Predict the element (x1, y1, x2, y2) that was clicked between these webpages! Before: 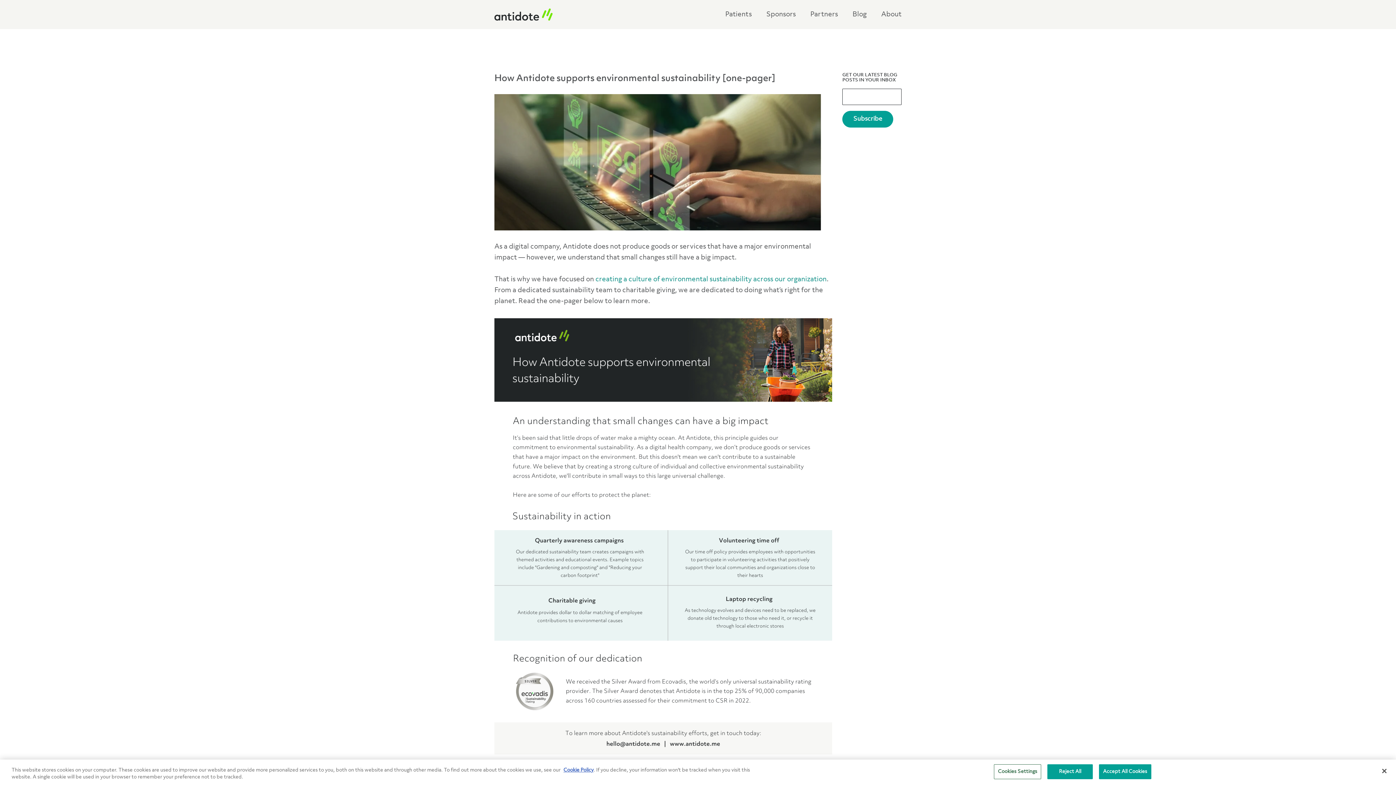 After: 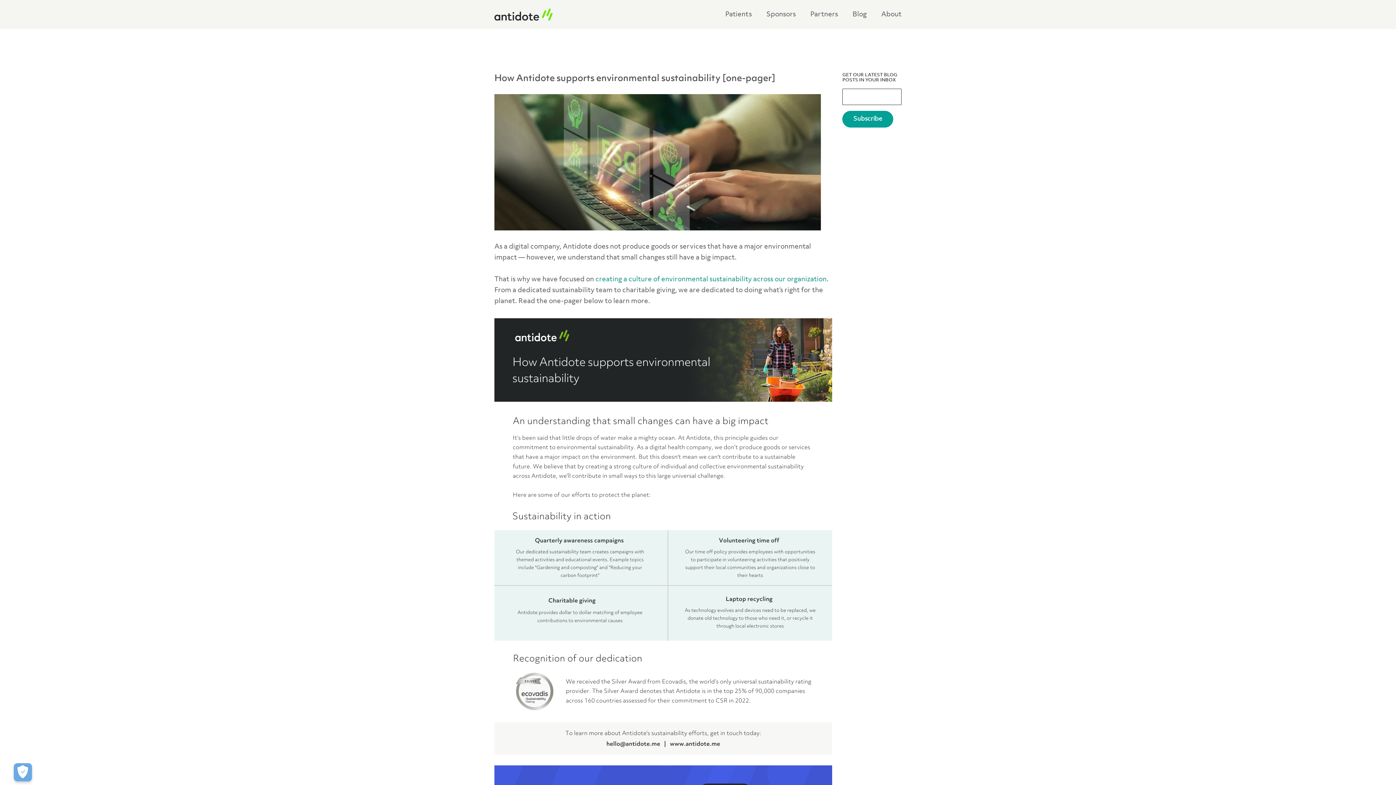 Action: bbox: (1376, 763, 1392, 779) label: Close